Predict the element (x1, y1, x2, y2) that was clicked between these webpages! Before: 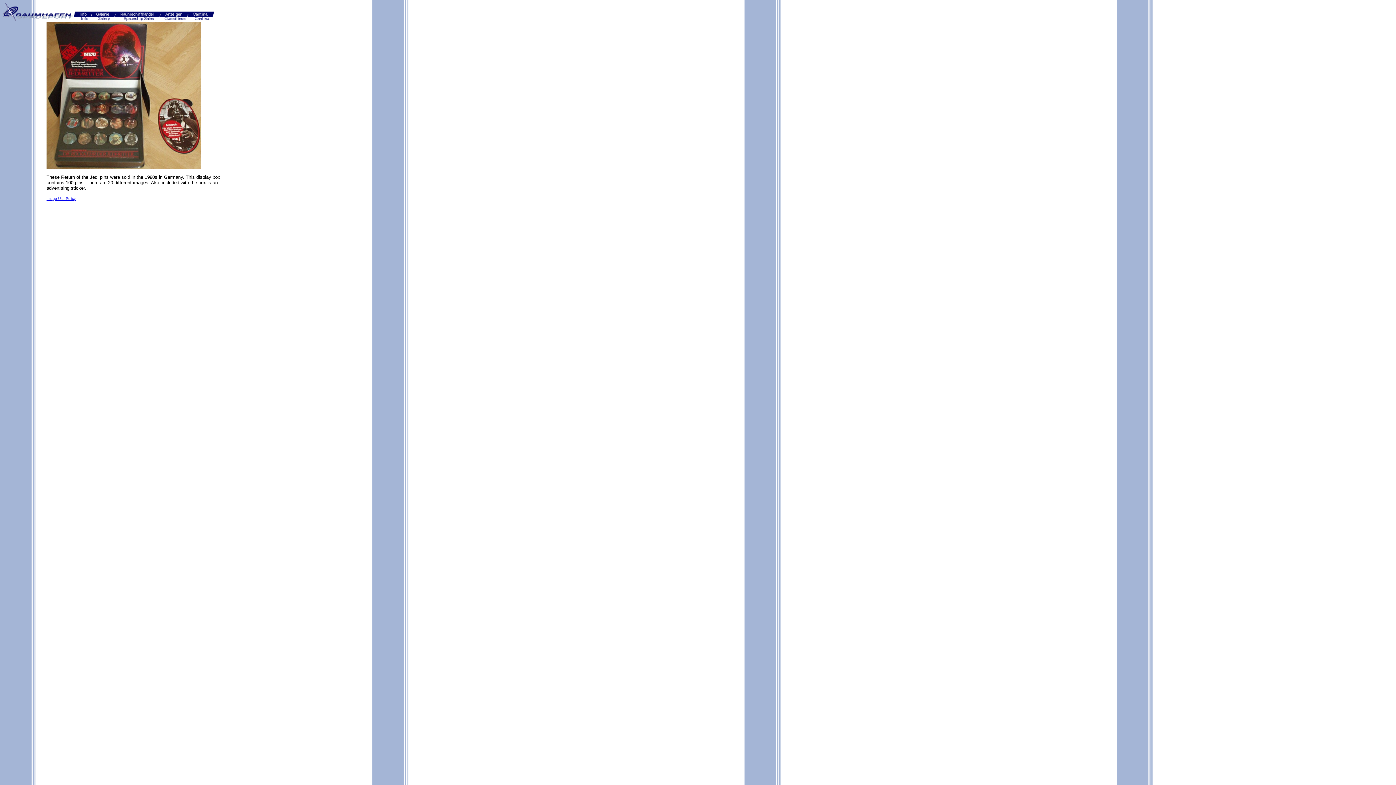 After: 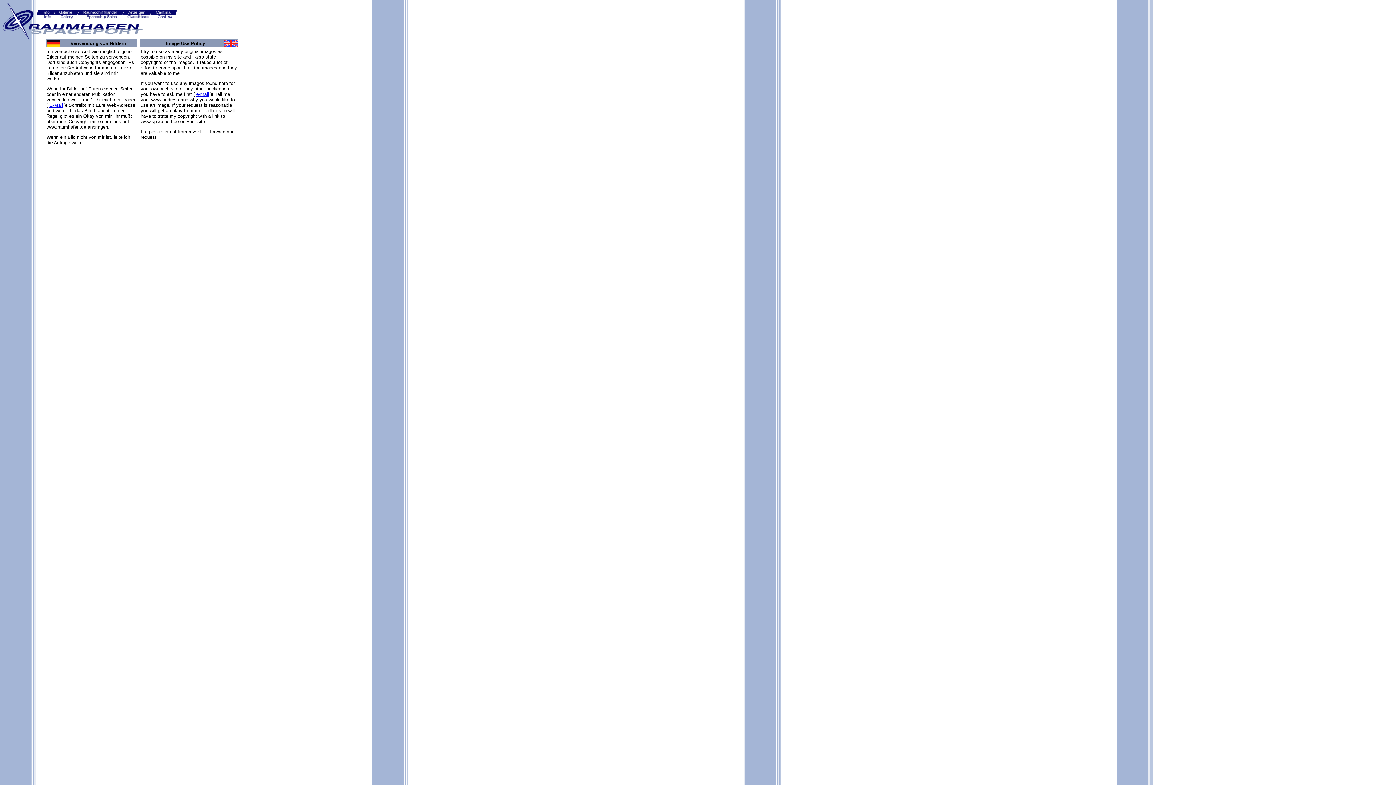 Action: label: Image Use Policy bbox: (46, 196, 75, 200)